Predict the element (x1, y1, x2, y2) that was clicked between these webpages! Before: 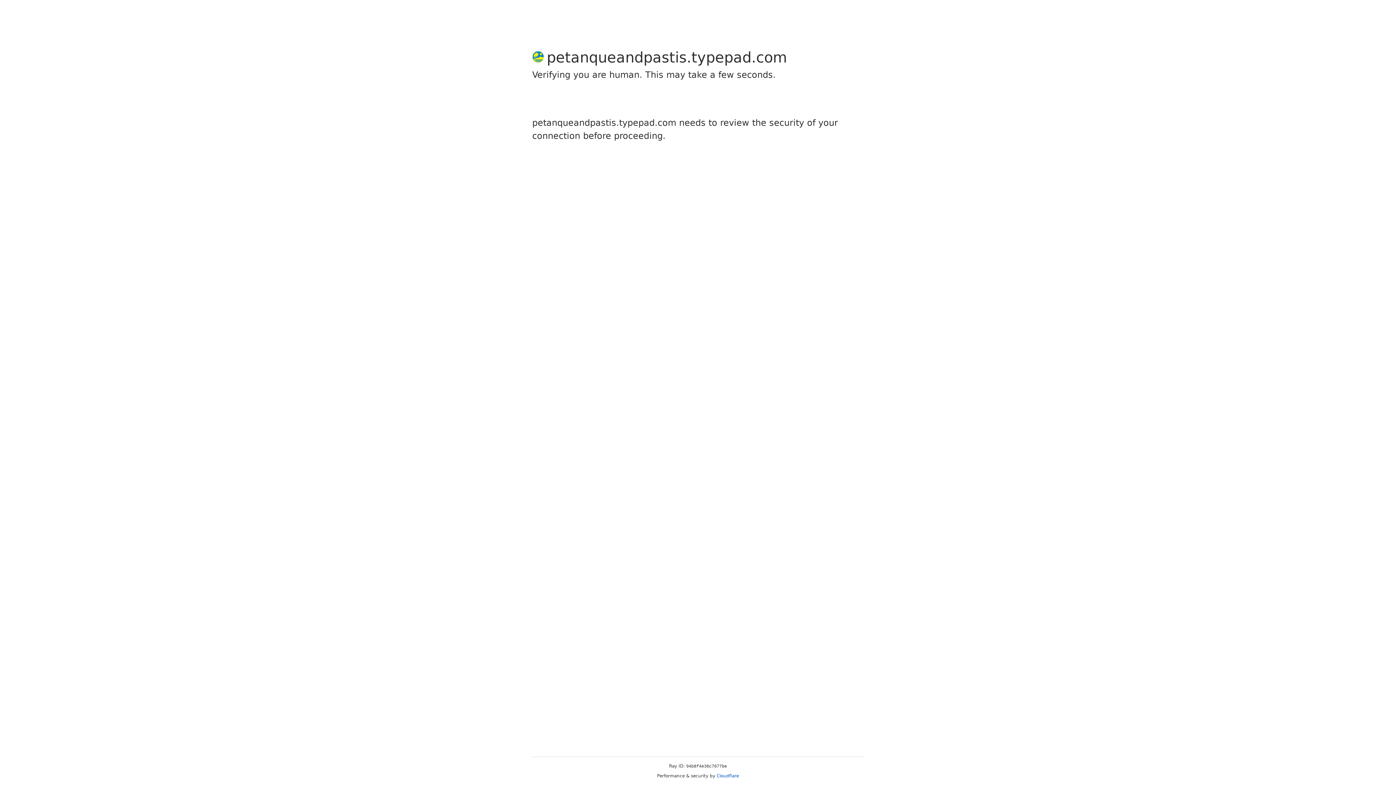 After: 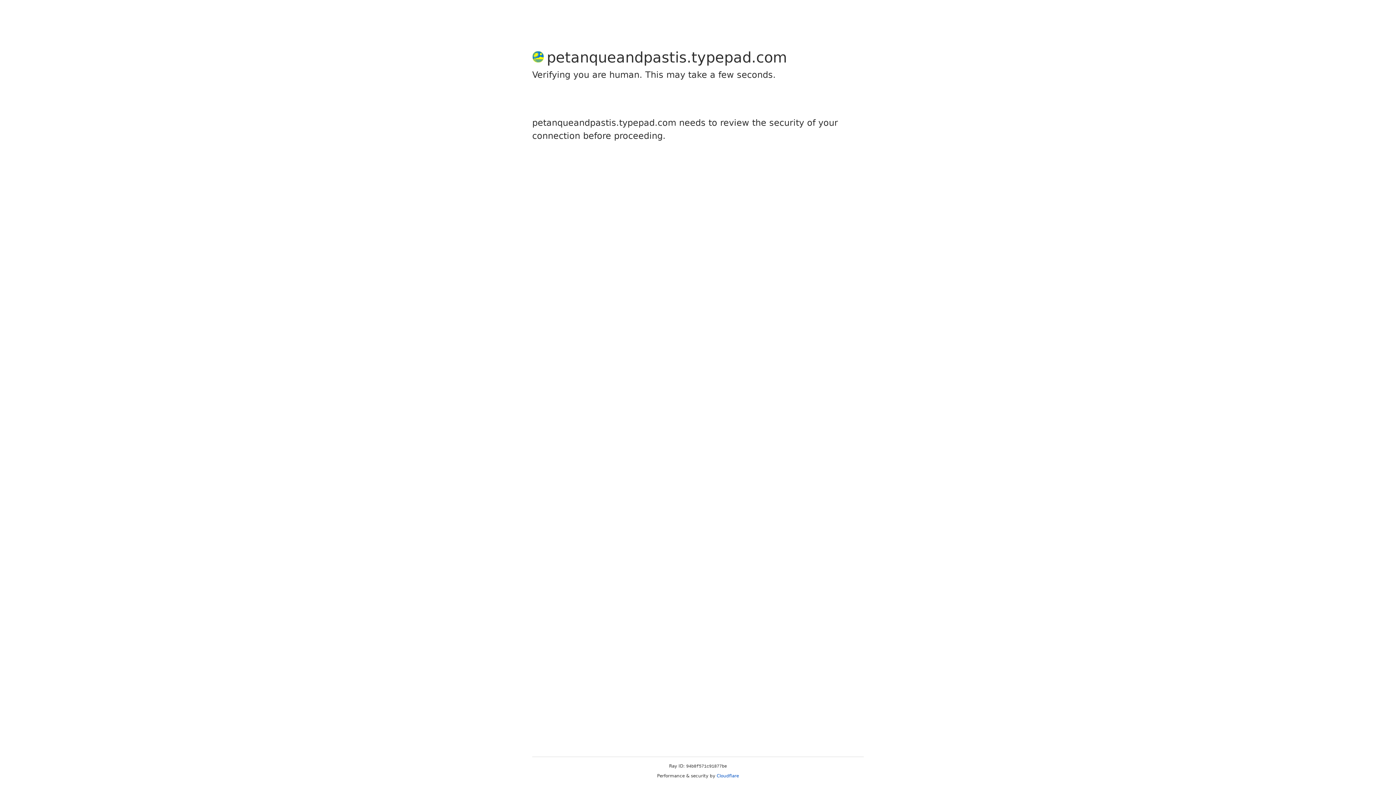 Action: label: Cloudflare bbox: (716, 773, 739, 778)